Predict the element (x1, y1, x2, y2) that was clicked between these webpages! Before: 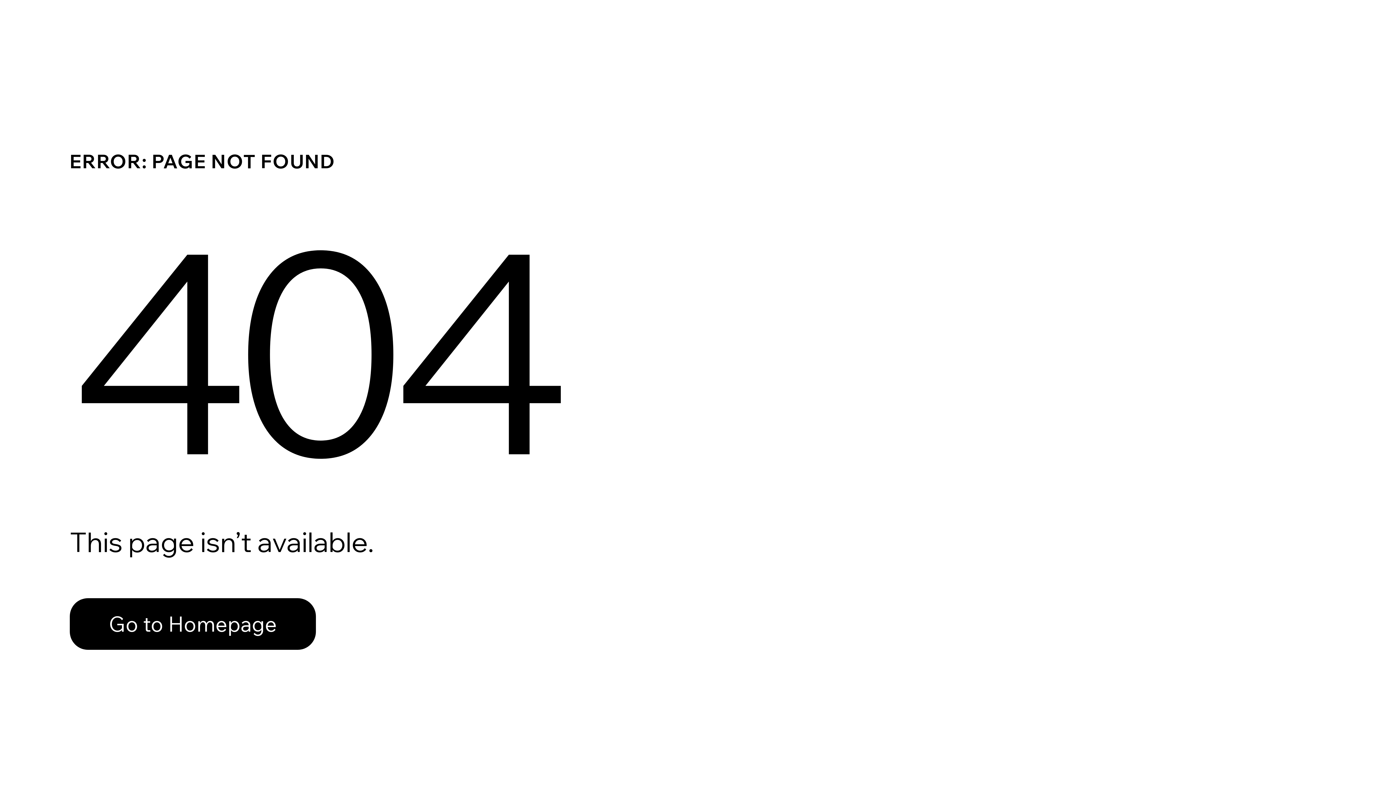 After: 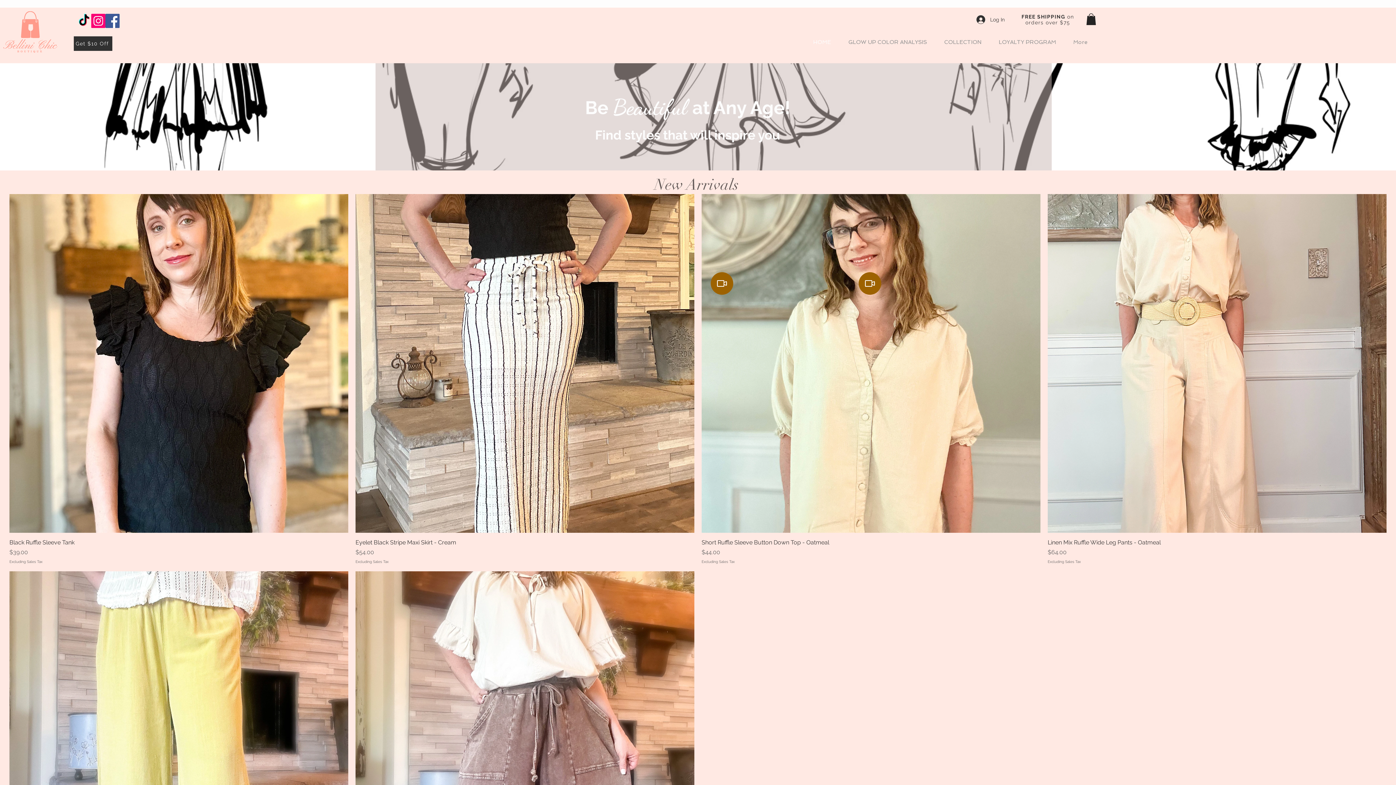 Action: bbox: (69, 582, 768, 659) label: Go to Homepage